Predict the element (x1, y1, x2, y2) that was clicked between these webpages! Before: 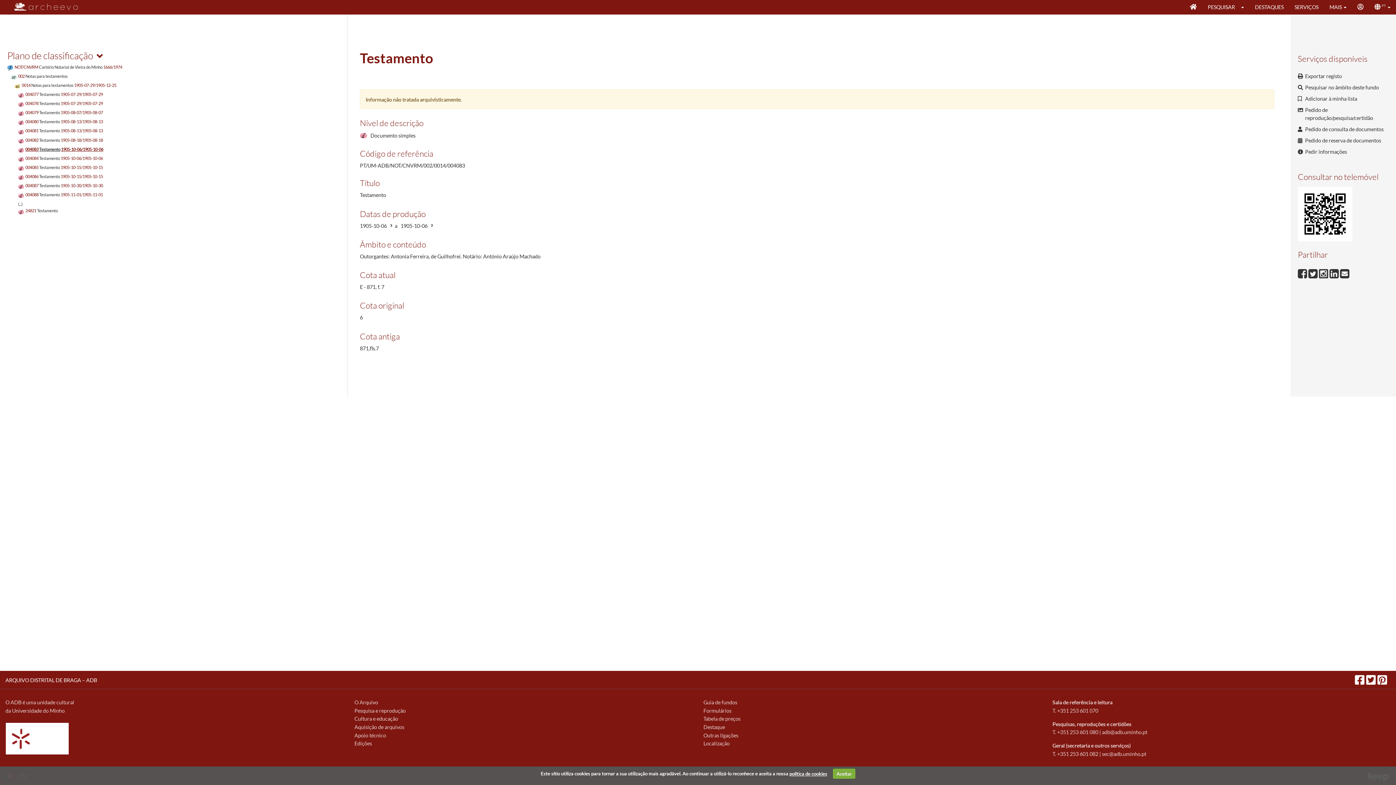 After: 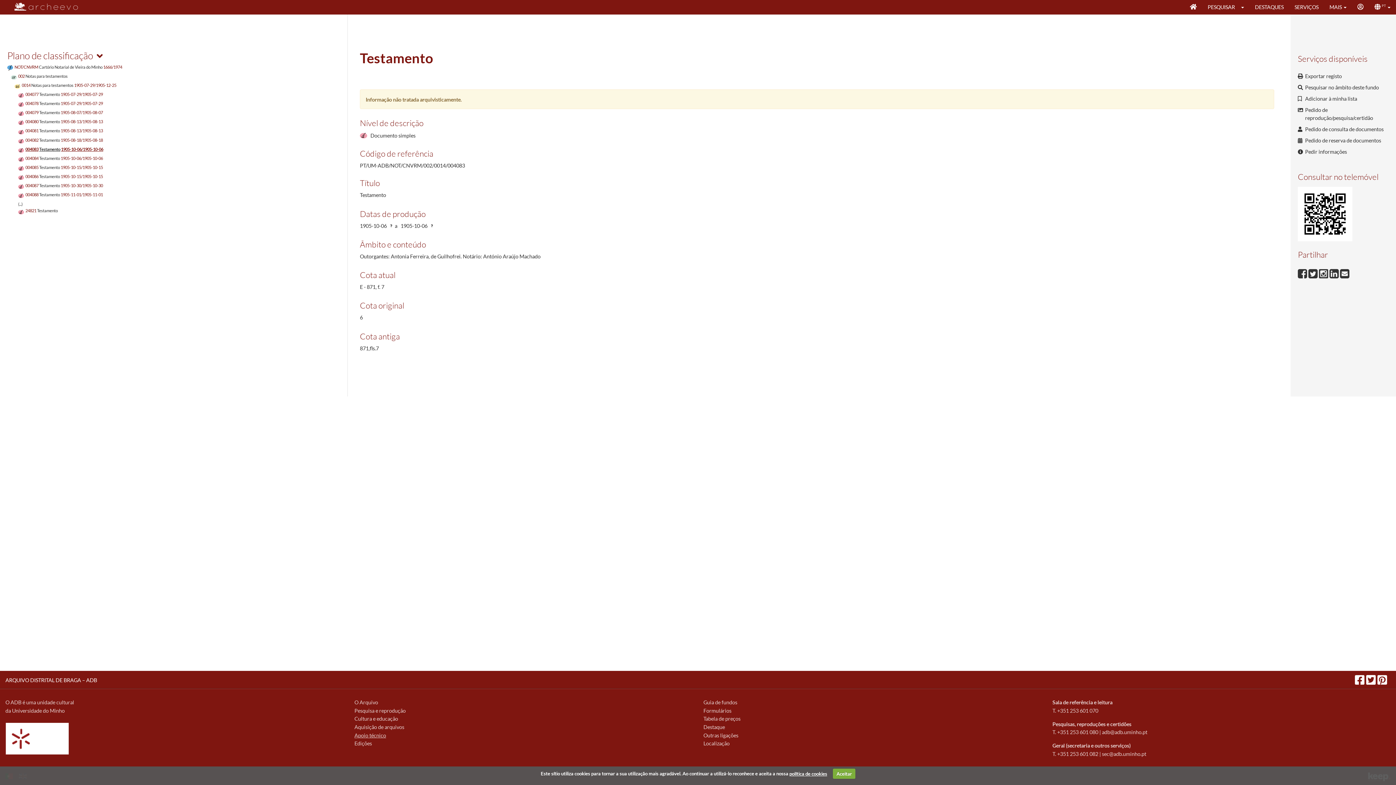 Action: bbox: (354, 732, 386, 738) label: Apoio técnico